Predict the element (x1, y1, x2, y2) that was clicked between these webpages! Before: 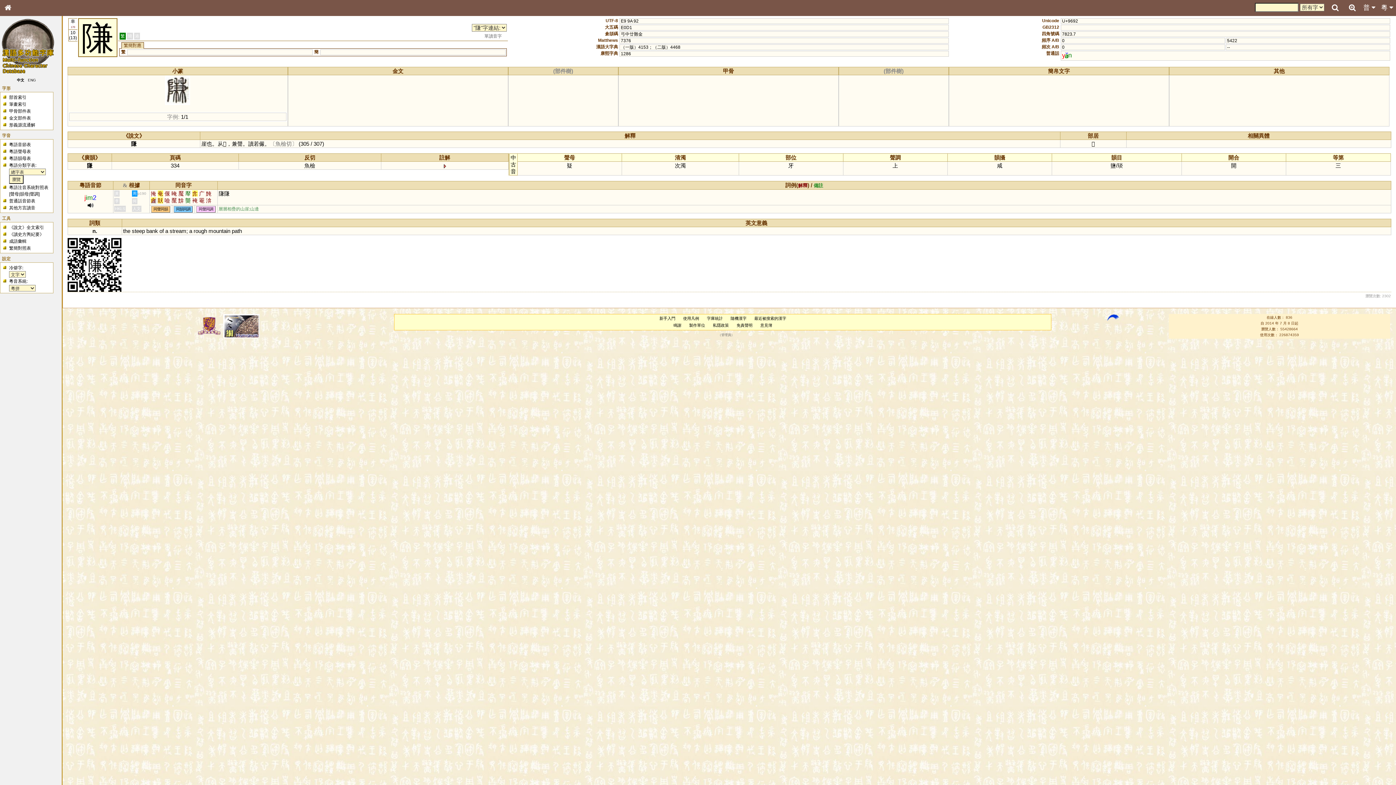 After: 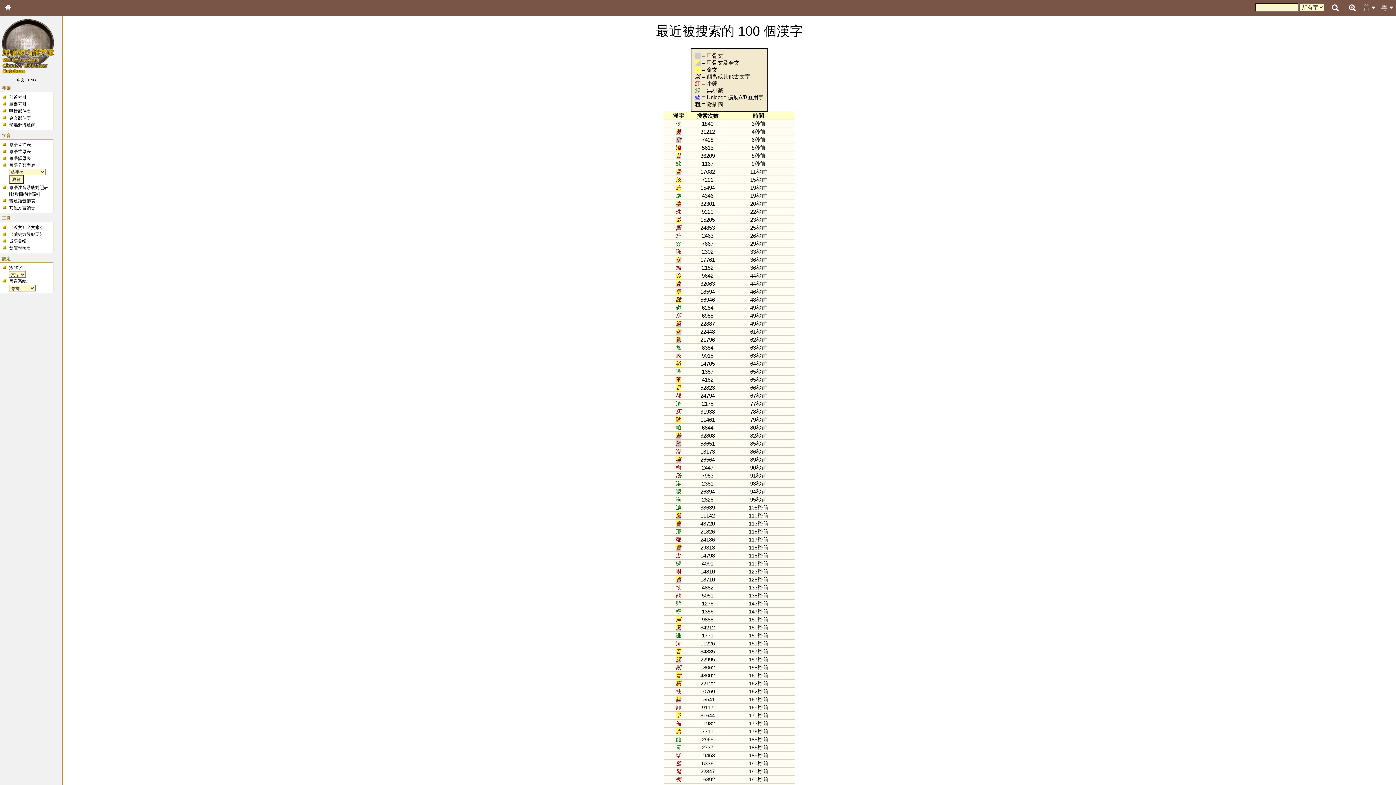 Action: label: 最近被搜索的漢字 bbox: (754, 316, 786, 320)